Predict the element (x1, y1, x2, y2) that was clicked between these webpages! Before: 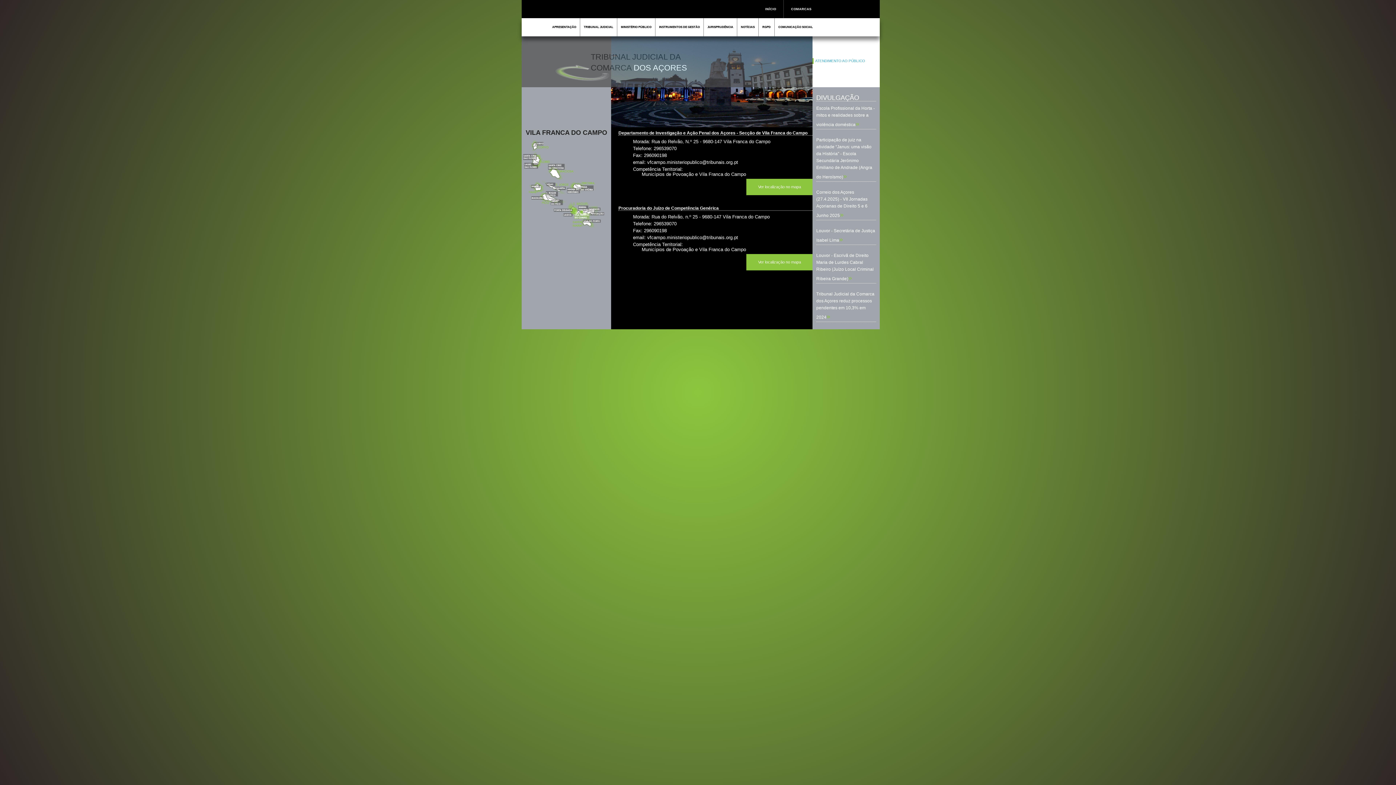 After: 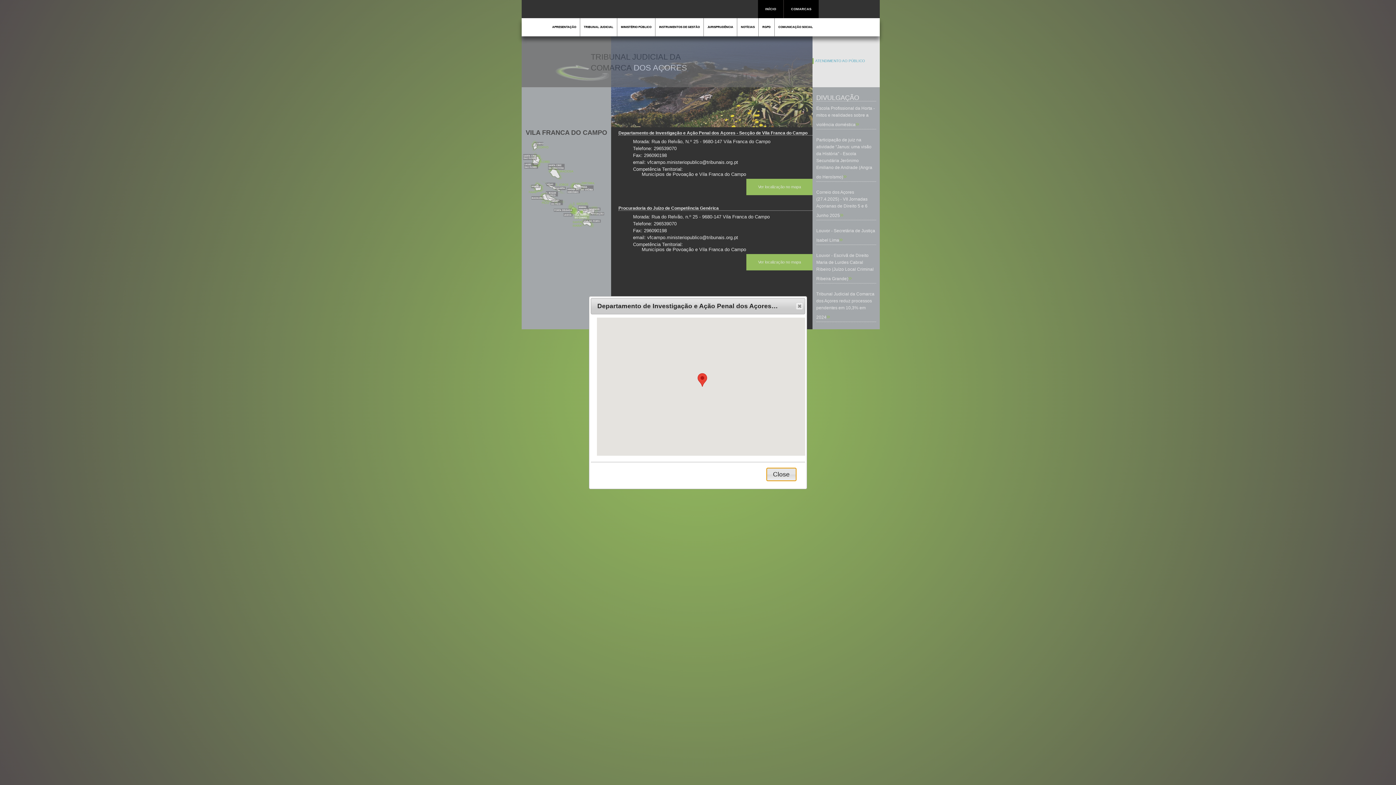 Action: bbox: (746, 178, 812, 195) label: Ver localização no mapa